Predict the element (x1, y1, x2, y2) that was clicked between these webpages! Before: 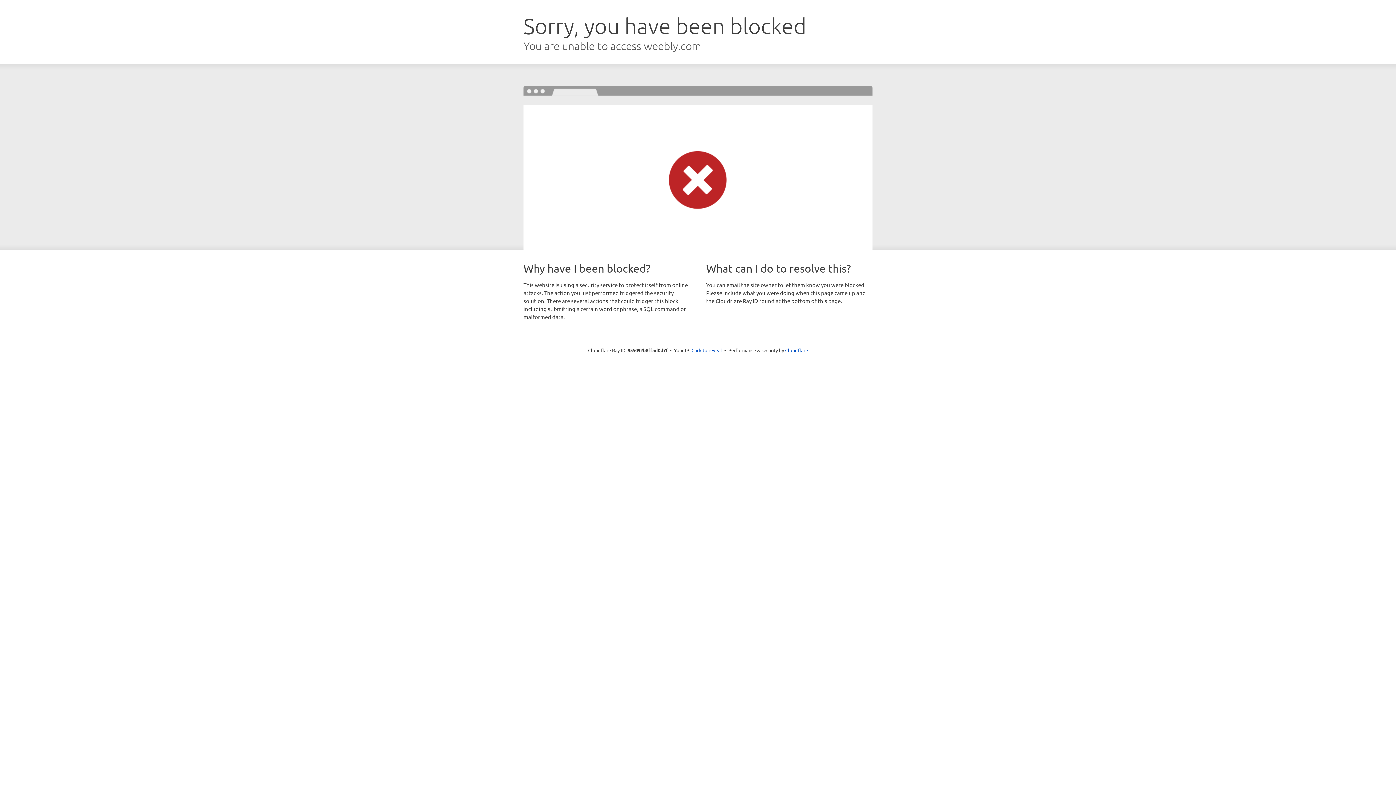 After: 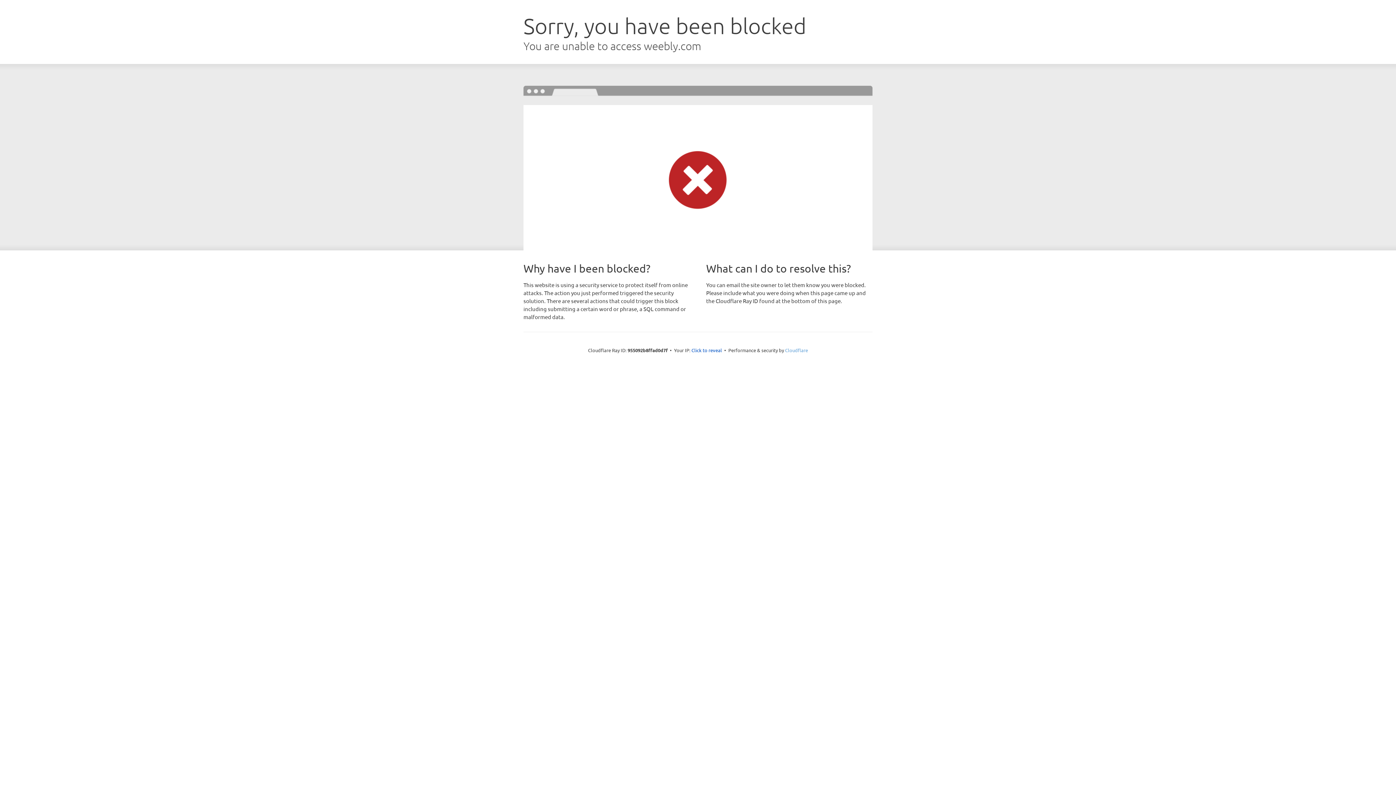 Action: label: Cloudflare bbox: (785, 347, 808, 353)